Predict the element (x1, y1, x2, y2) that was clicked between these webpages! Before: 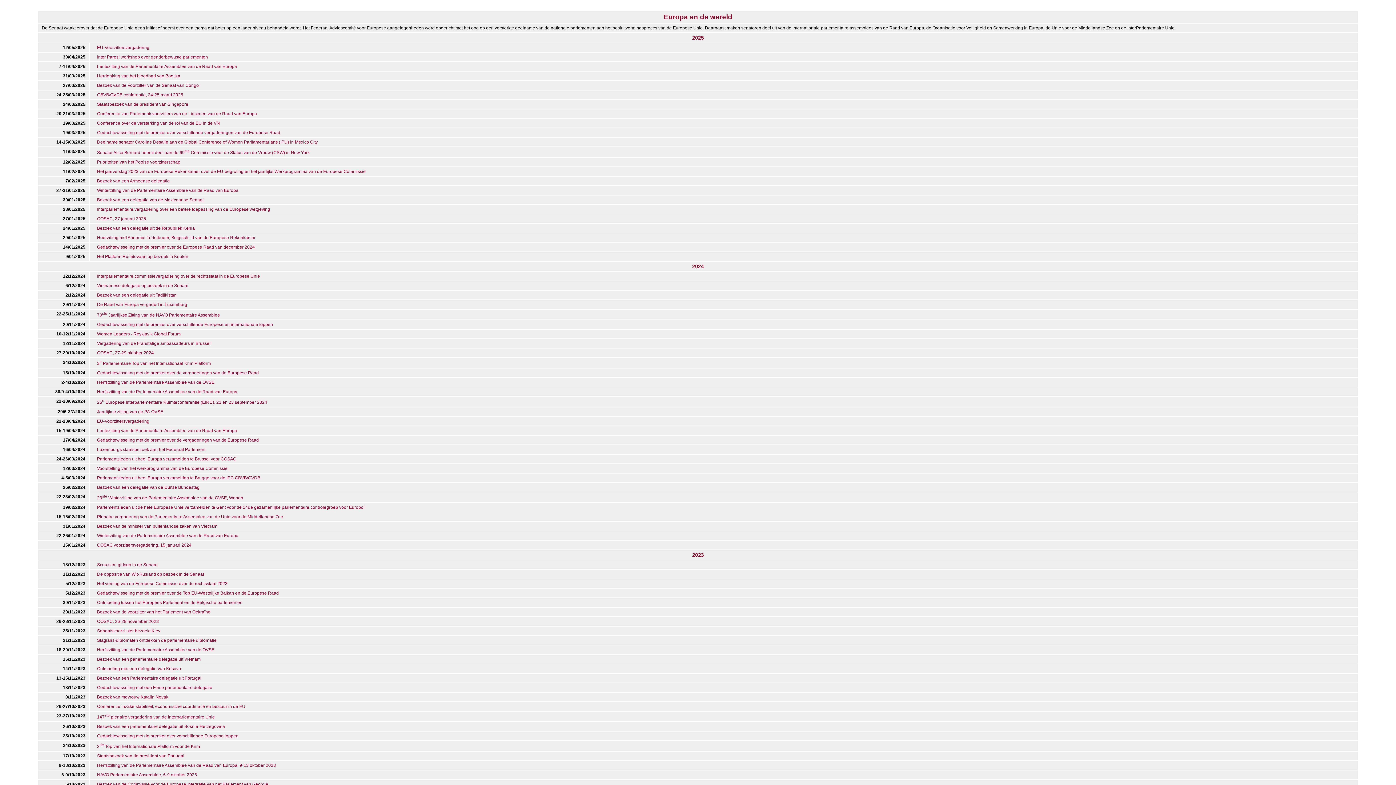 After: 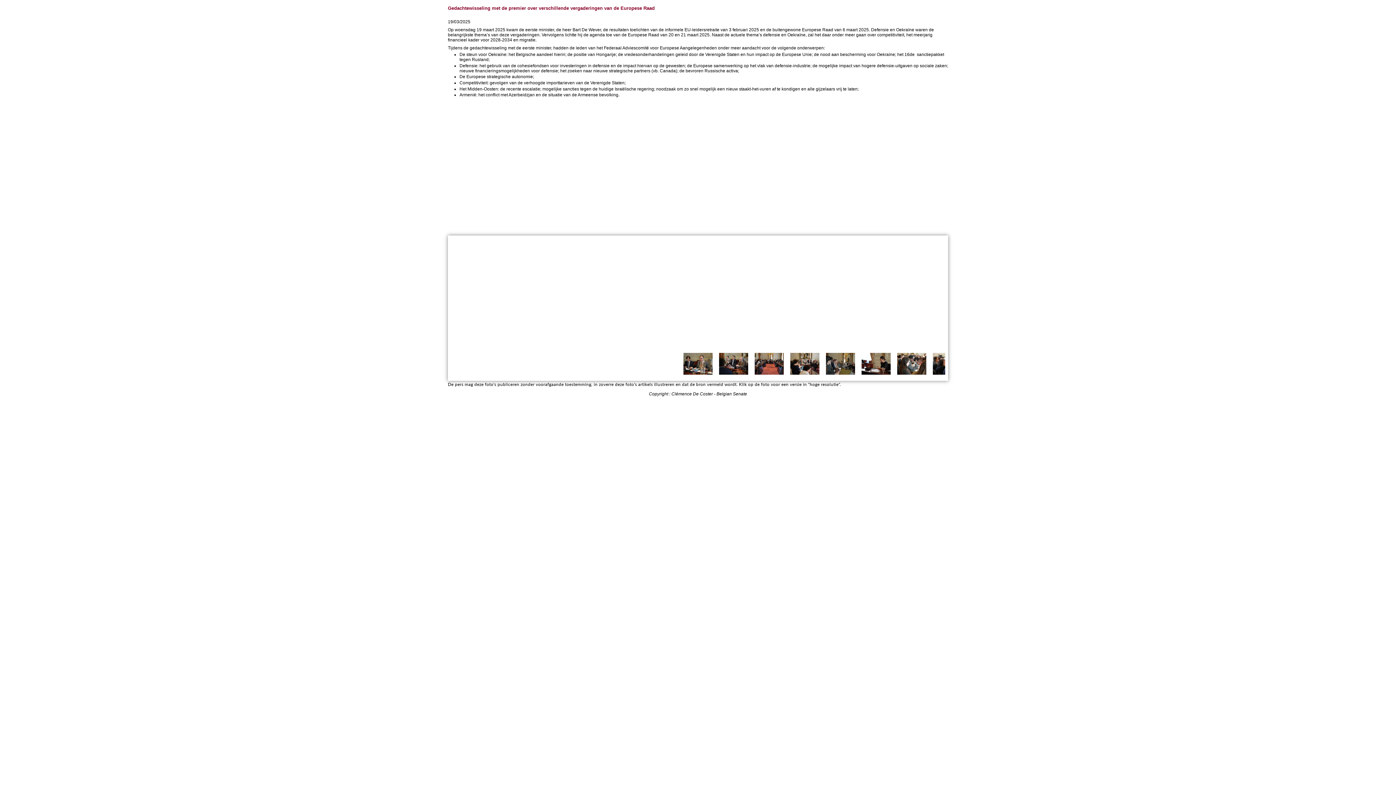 Action: label: Gedachtewisseling met de premier over verschillende vergaderingen van de Europese Raad bbox: (97, 130, 280, 135)